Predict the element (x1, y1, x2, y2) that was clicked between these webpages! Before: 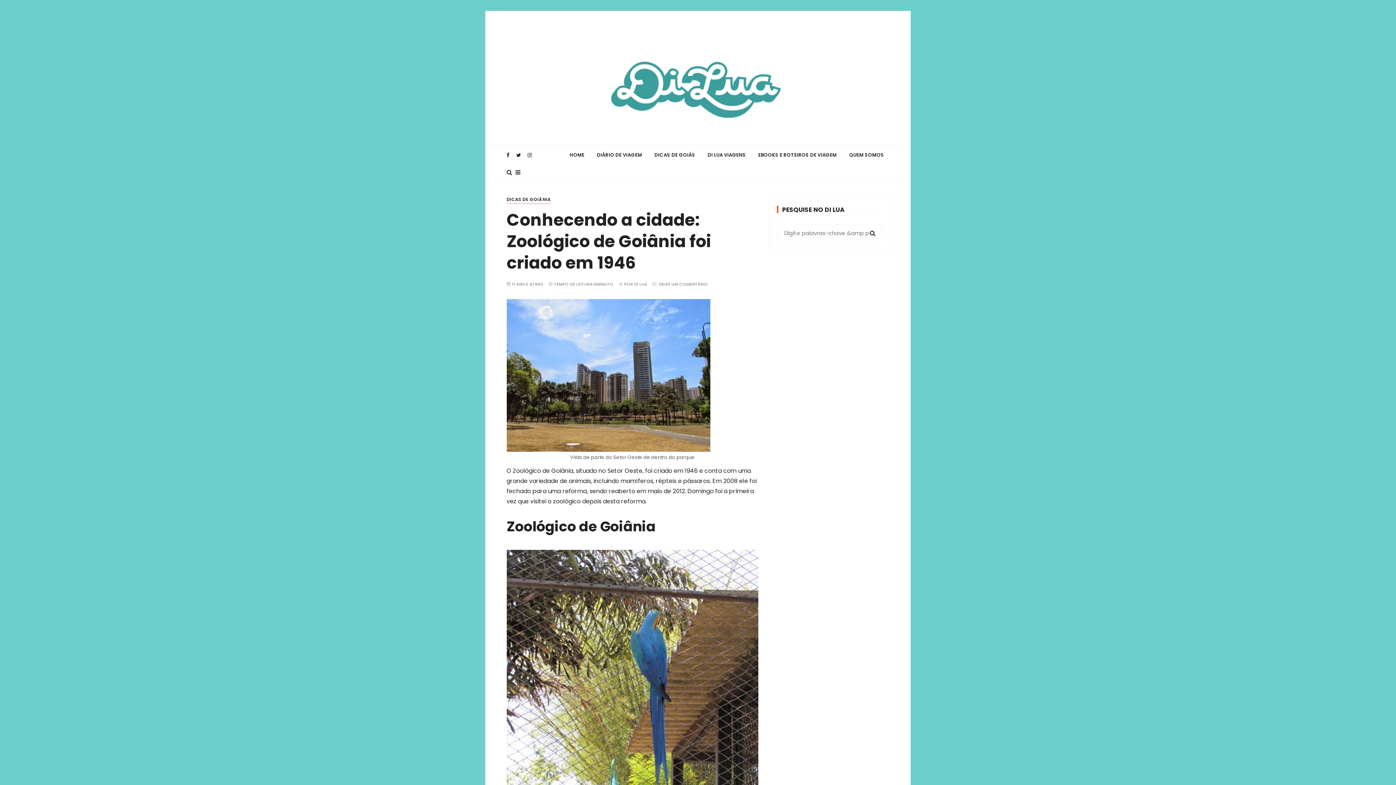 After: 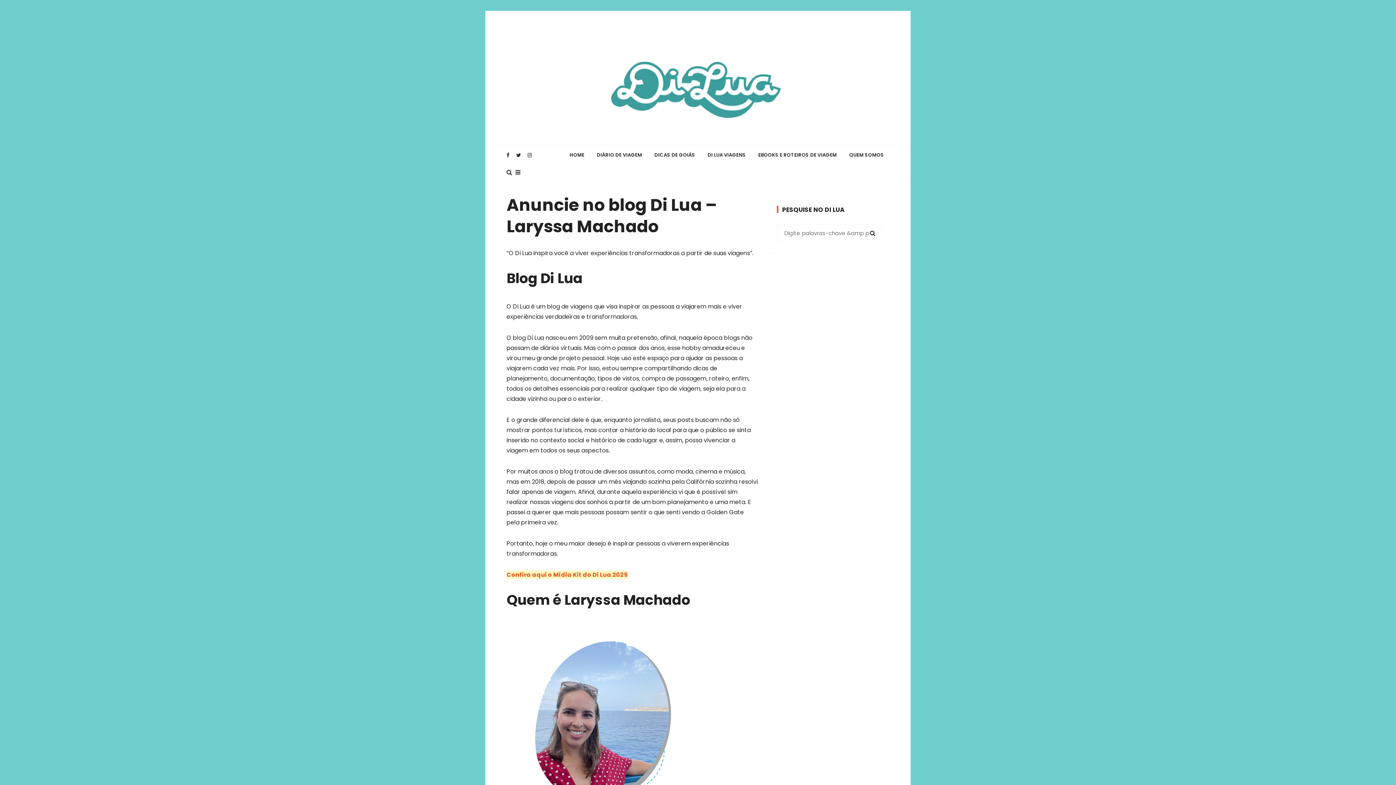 Action: label: QUEM SOMOS bbox: (844, 145, 889, 165)